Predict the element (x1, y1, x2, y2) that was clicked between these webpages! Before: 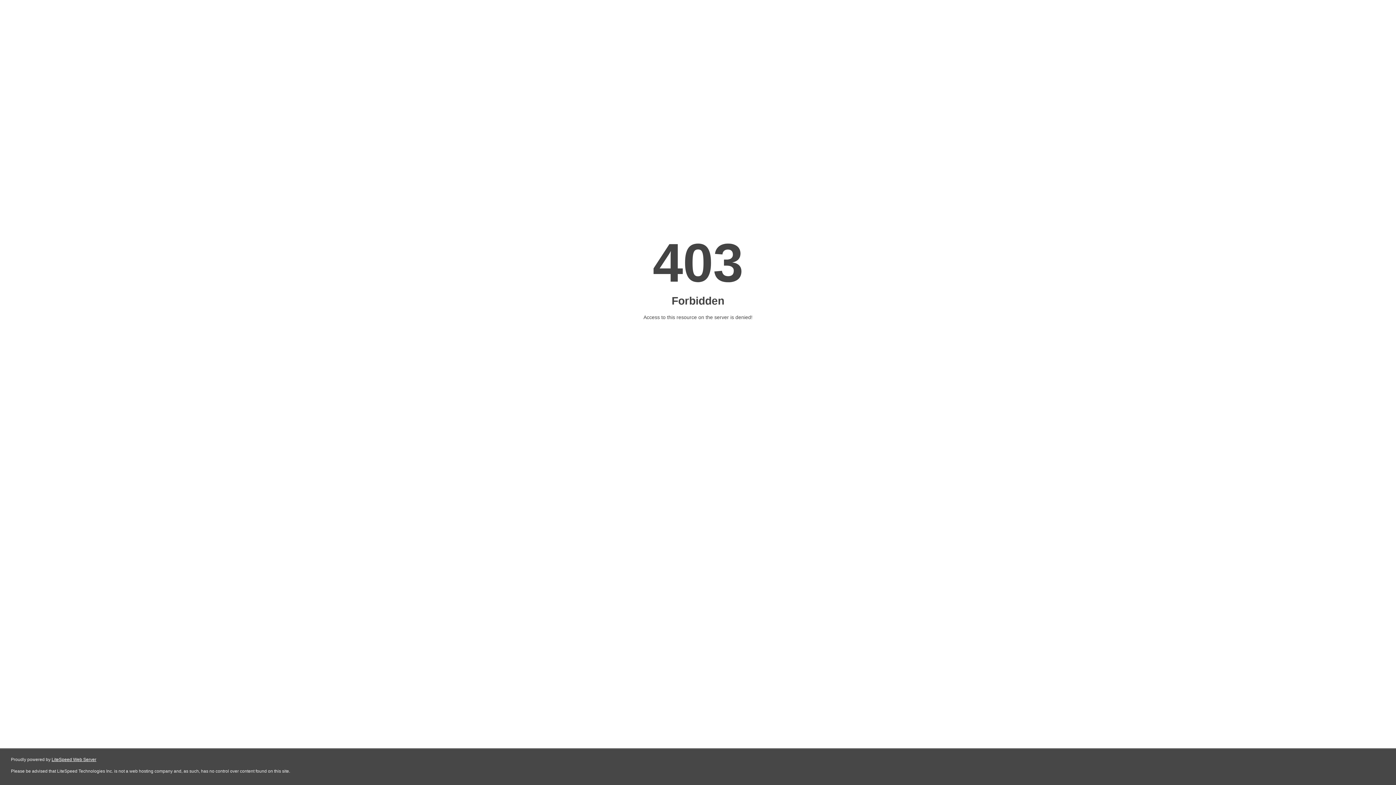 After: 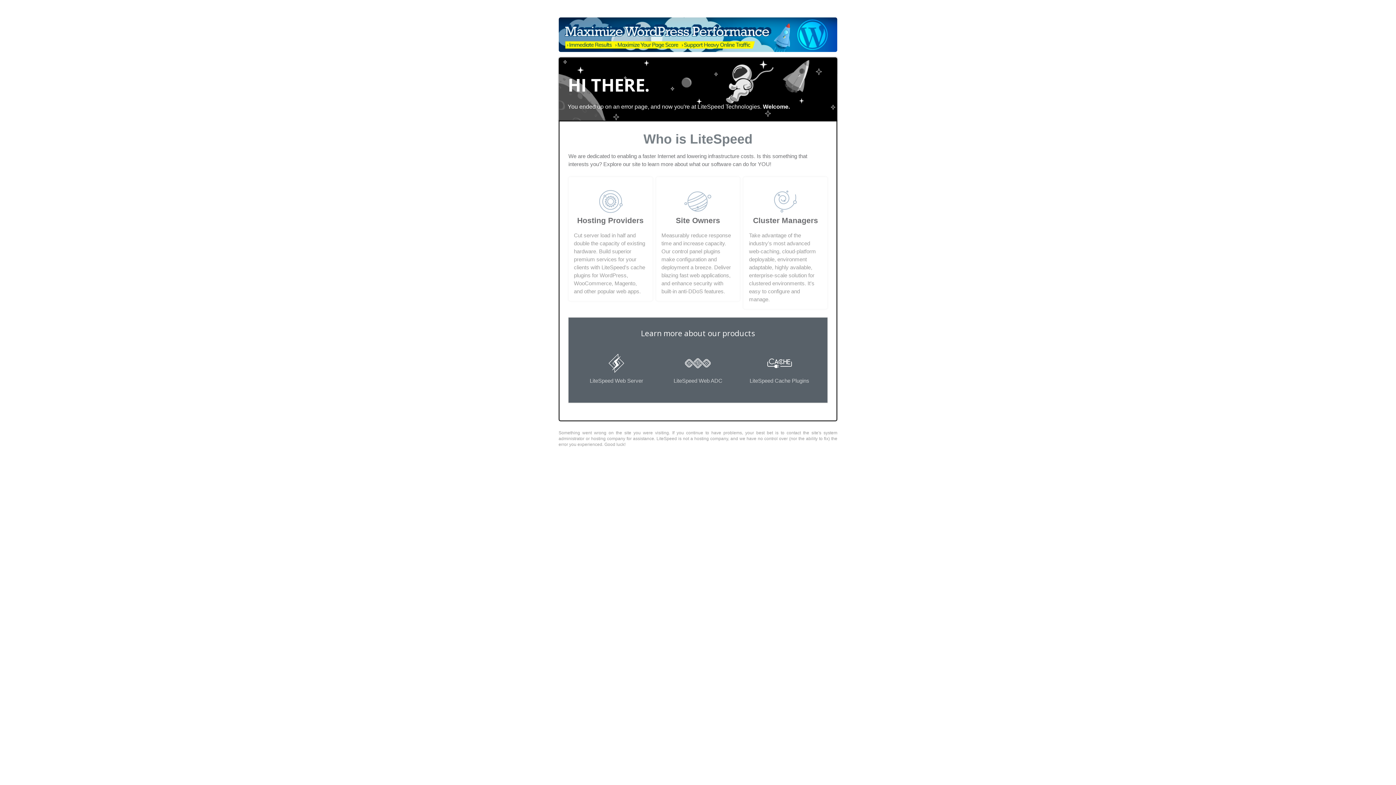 Action: label: LiteSpeed Web Server bbox: (51, 757, 96, 762)